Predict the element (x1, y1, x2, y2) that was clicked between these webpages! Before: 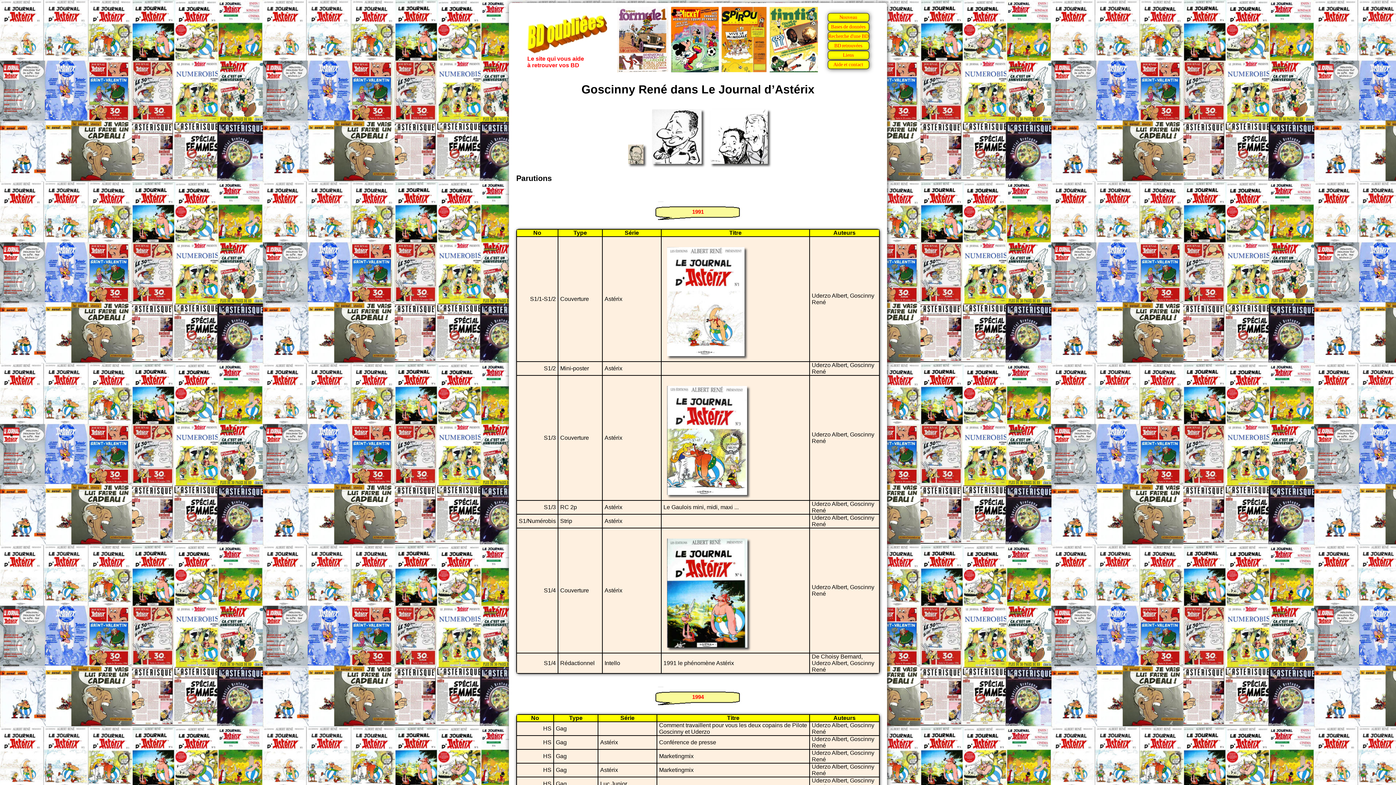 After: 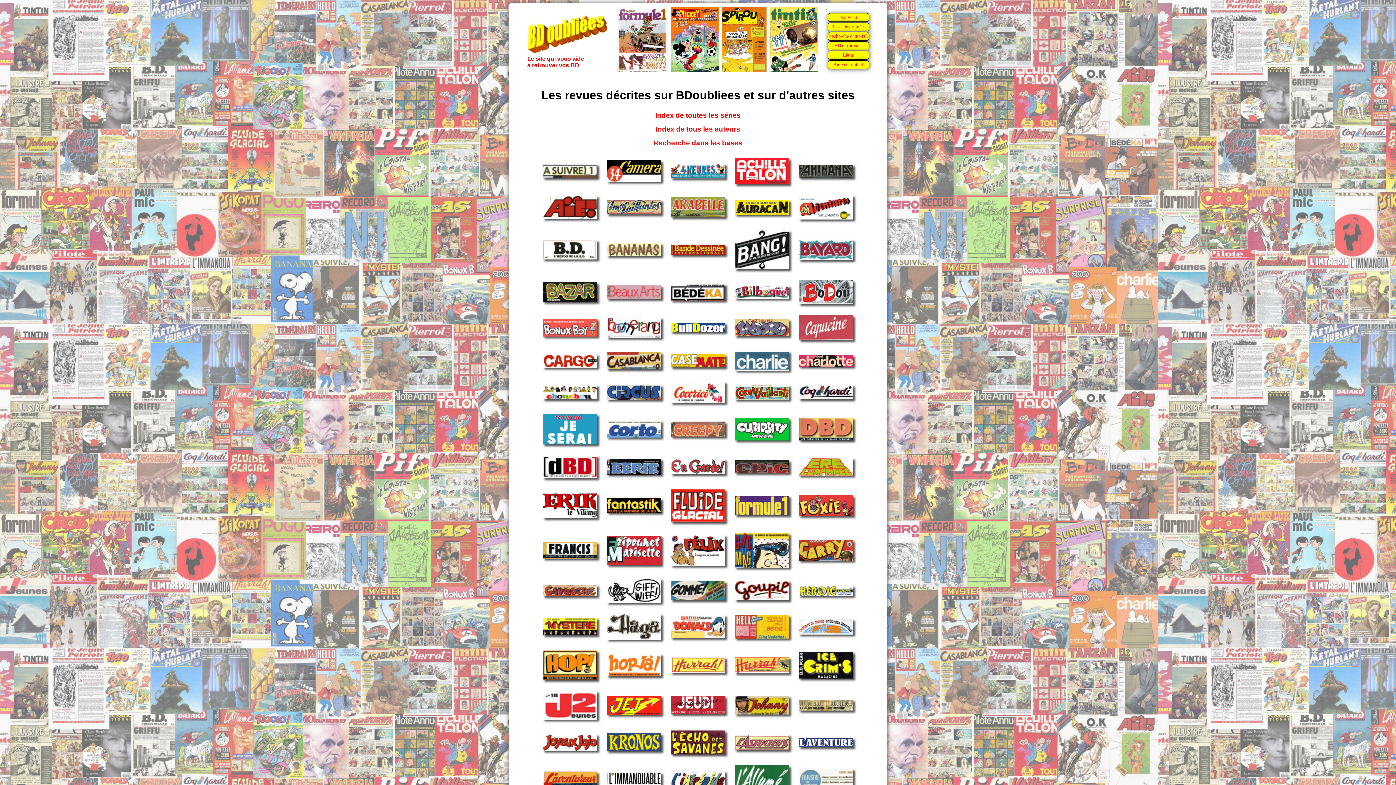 Action: label: Bases de données bbox: (831, 24, 865, 29)